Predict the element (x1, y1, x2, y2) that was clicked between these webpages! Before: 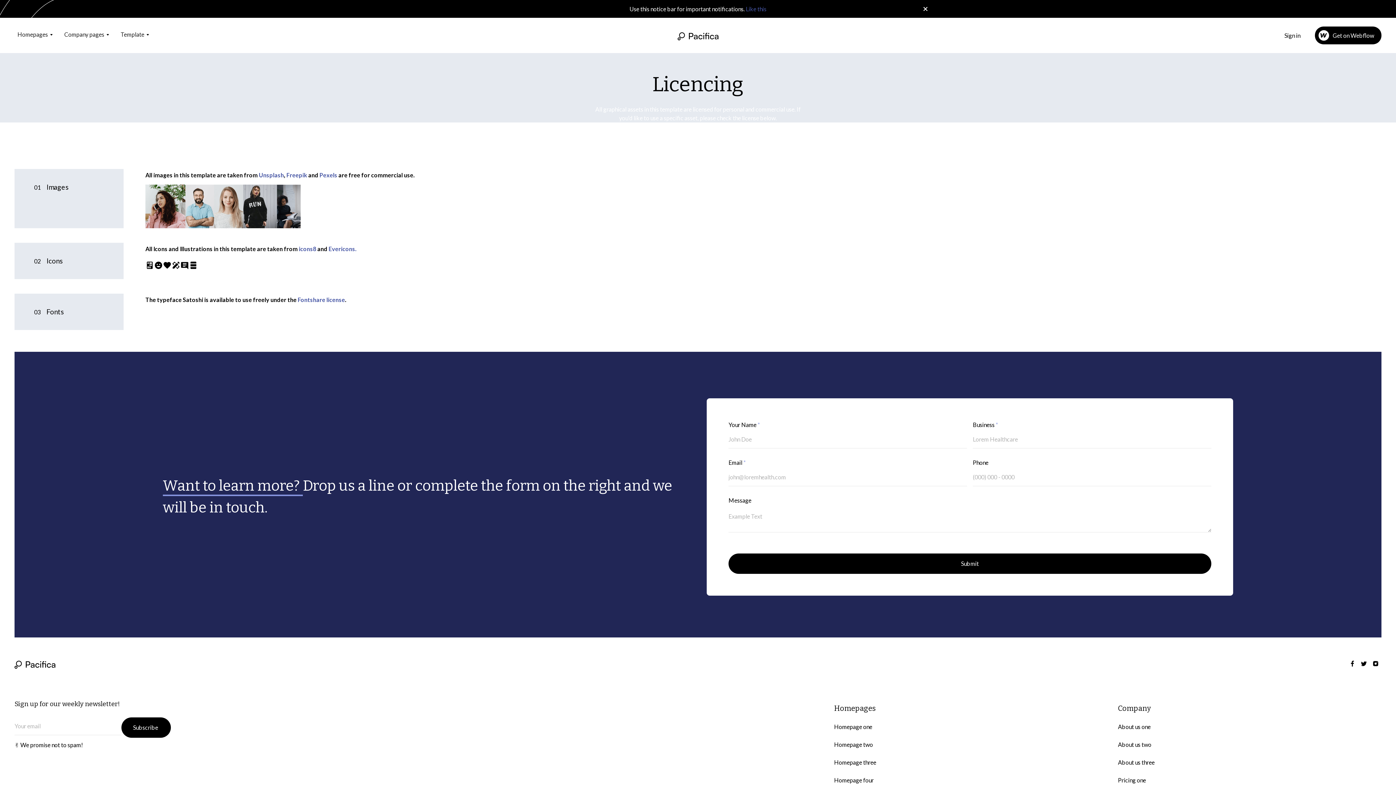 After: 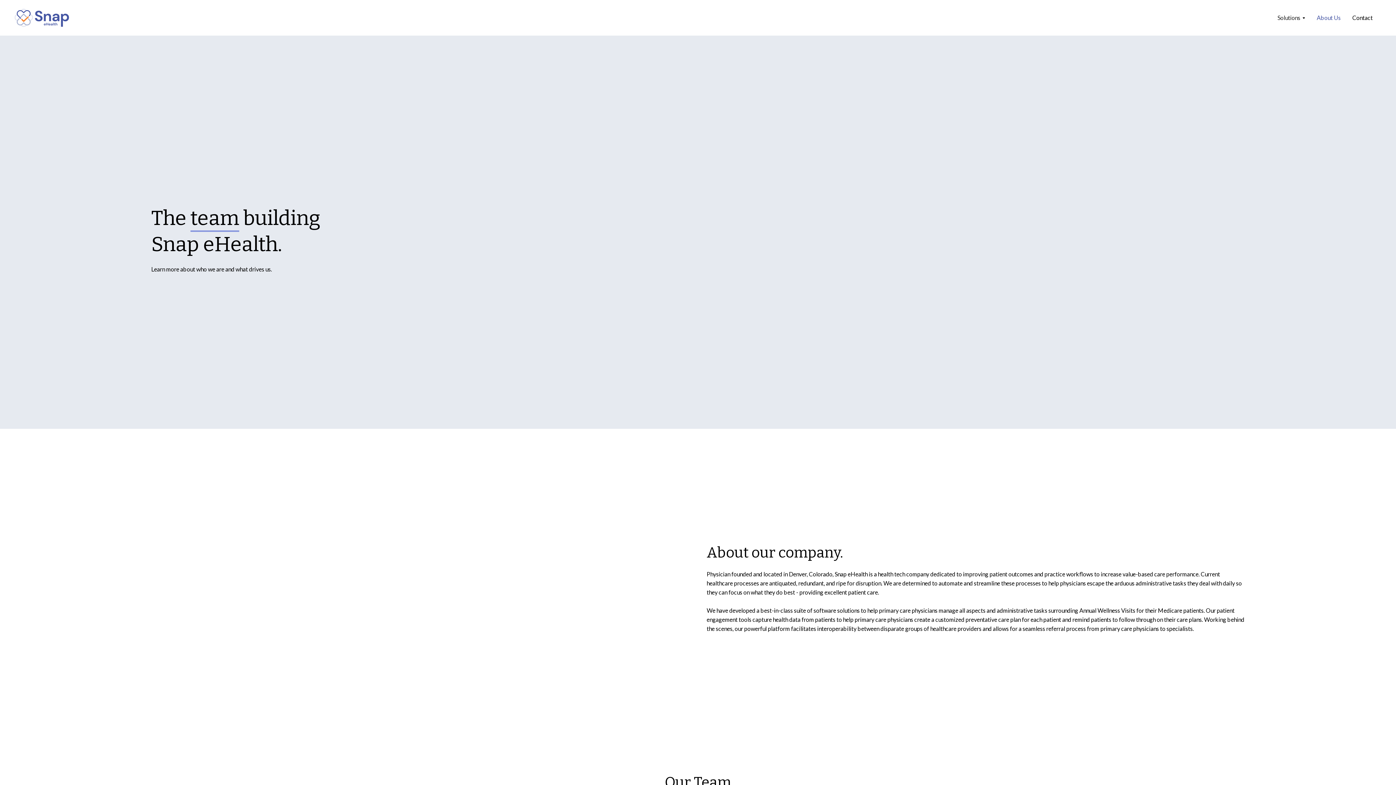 Action: label: About us one bbox: (1118, 721, 1378, 733)